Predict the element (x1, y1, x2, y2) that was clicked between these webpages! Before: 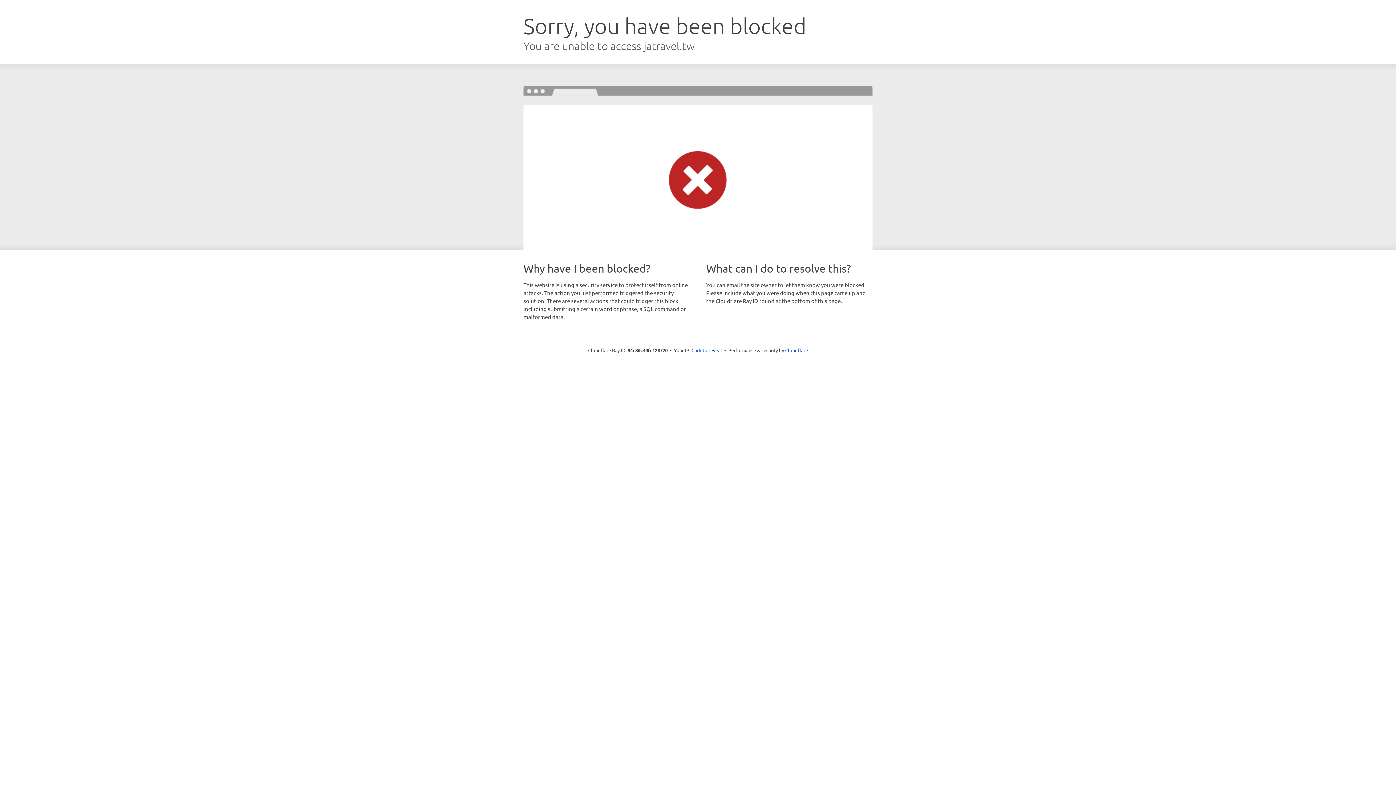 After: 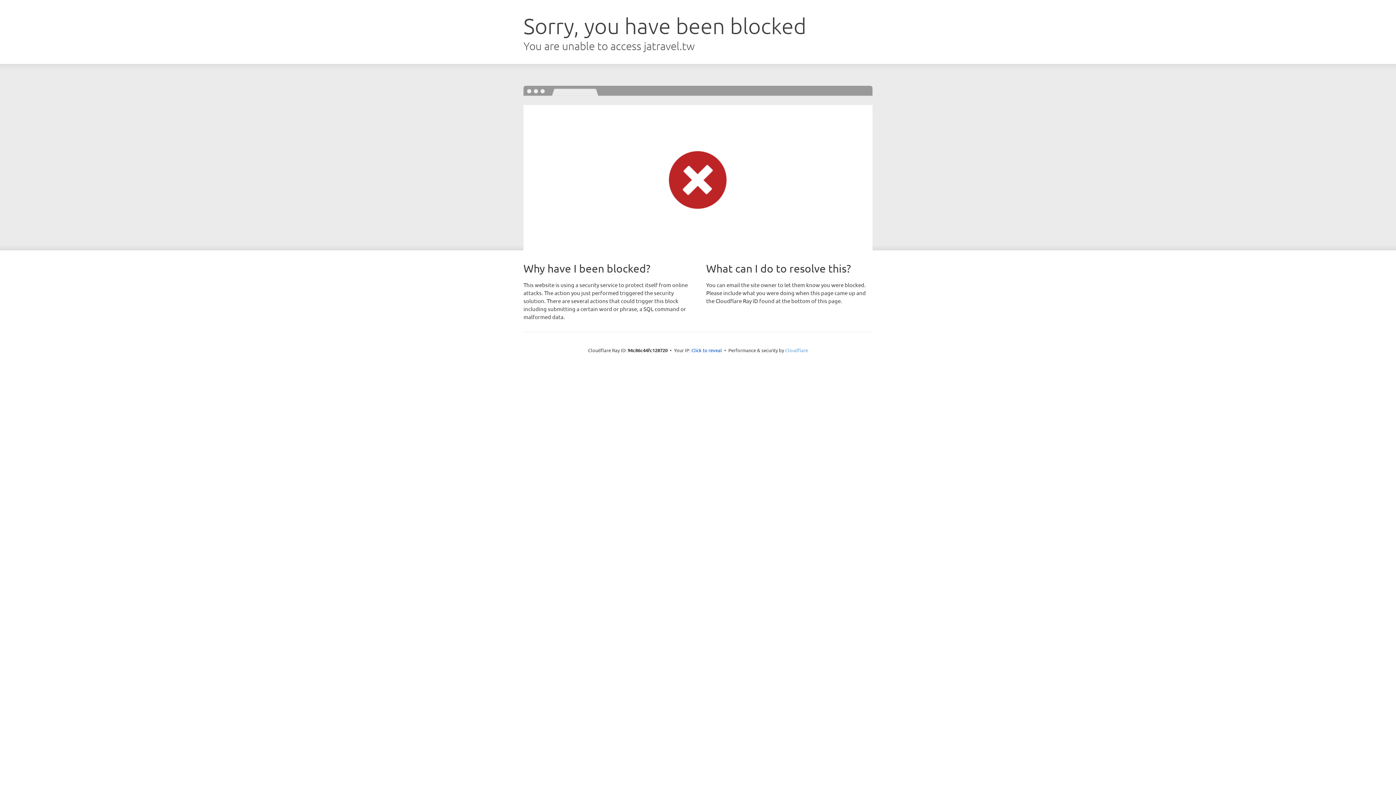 Action: label: Cloudflare bbox: (785, 347, 808, 353)